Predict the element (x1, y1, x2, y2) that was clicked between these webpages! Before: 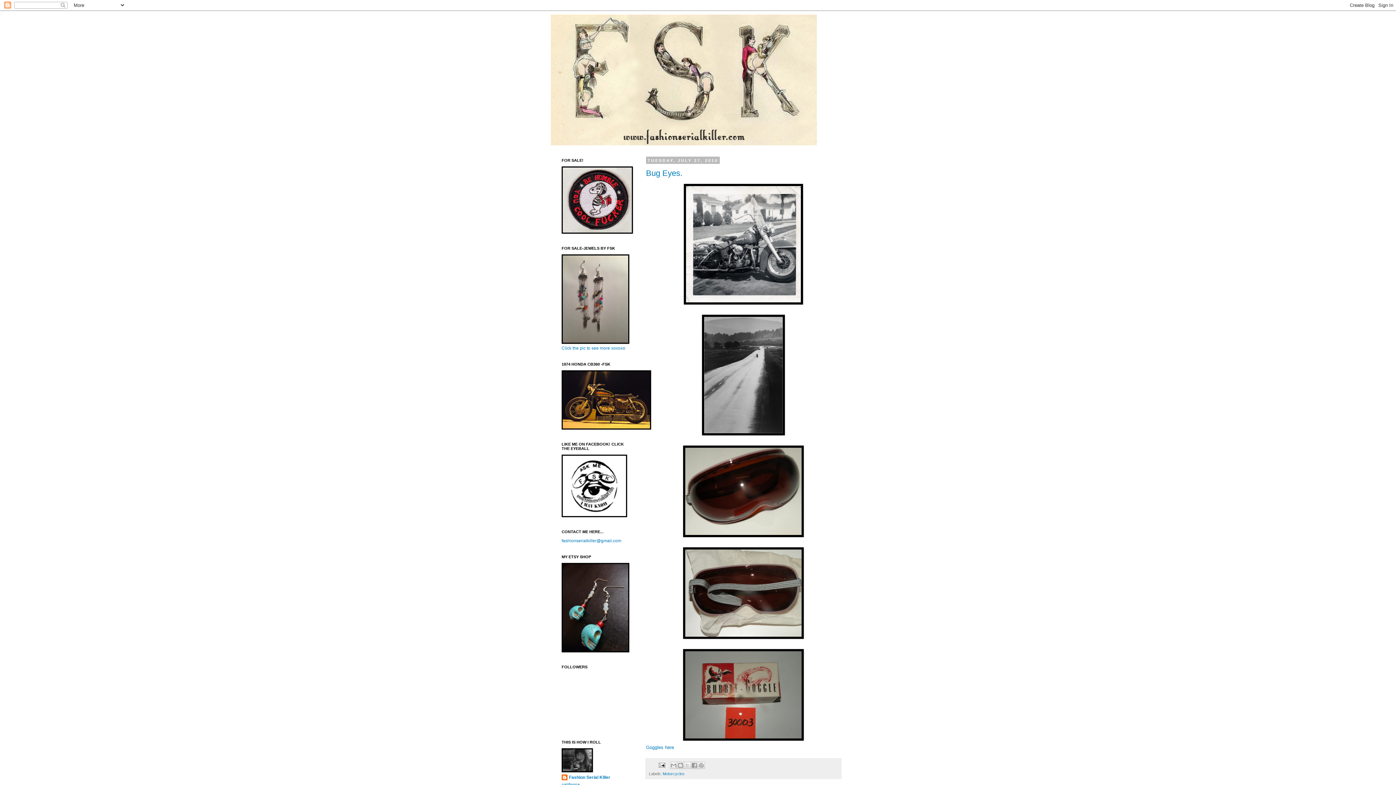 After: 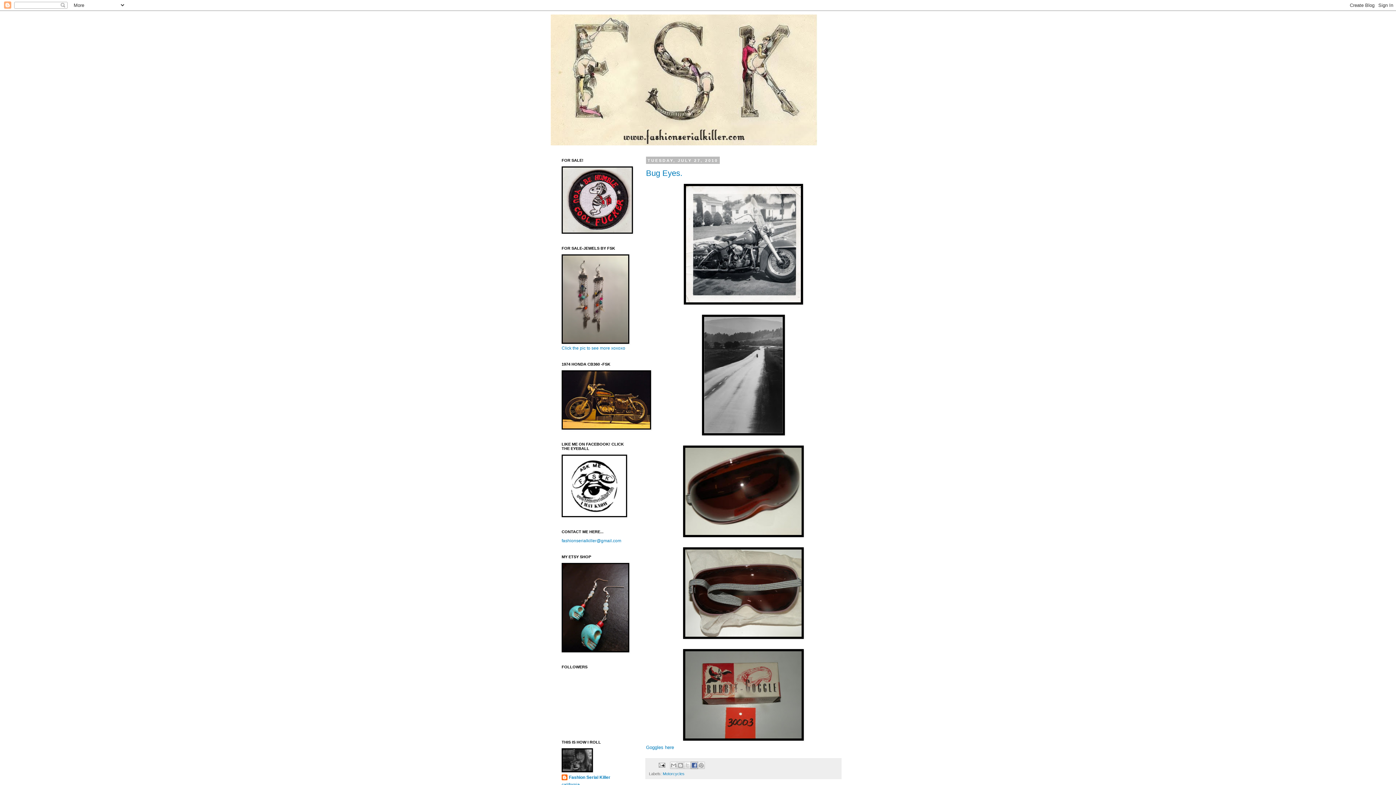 Action: bbox: (690, 762, 698, 769) label: Share to Facebook